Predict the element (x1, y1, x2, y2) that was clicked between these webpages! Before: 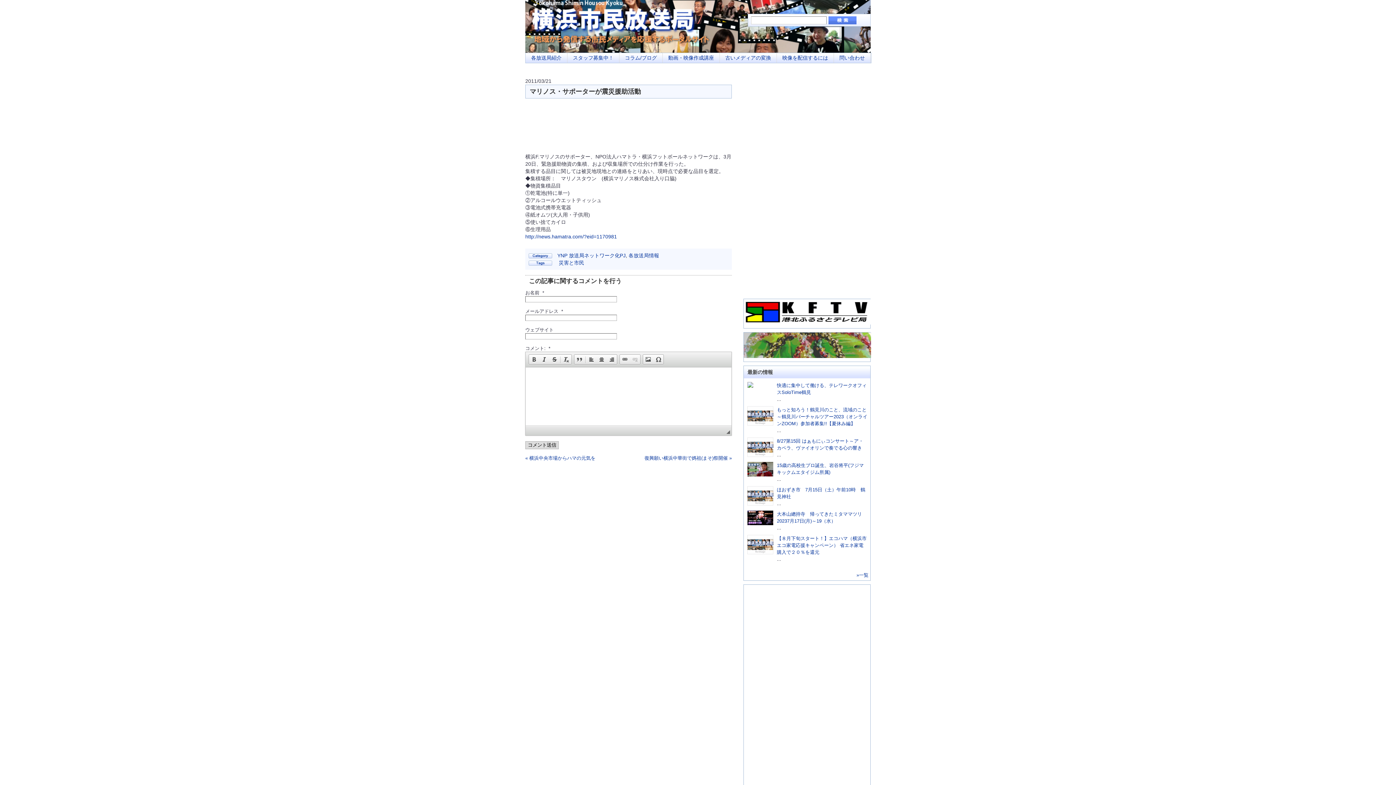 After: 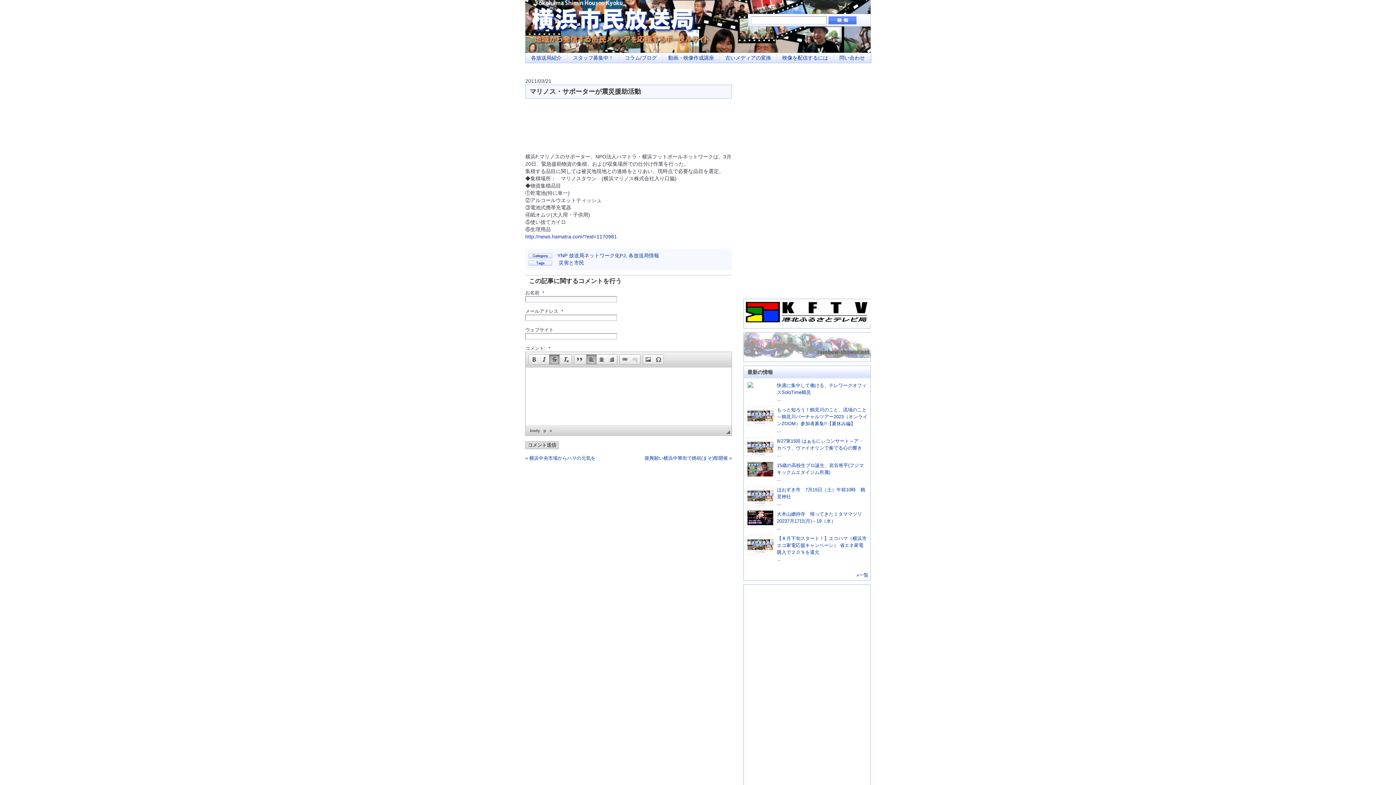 Action: bbox: (549, 354, 559, 364) label:  